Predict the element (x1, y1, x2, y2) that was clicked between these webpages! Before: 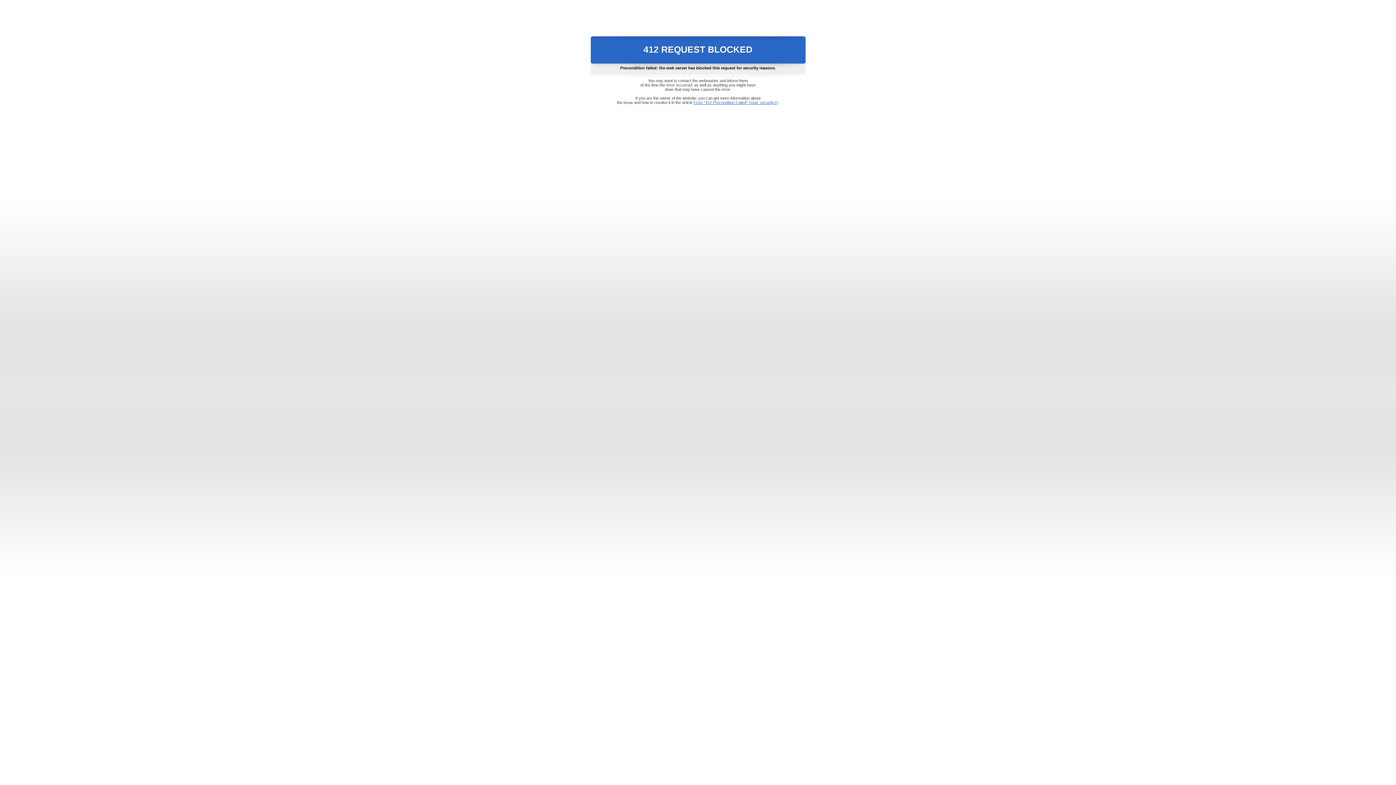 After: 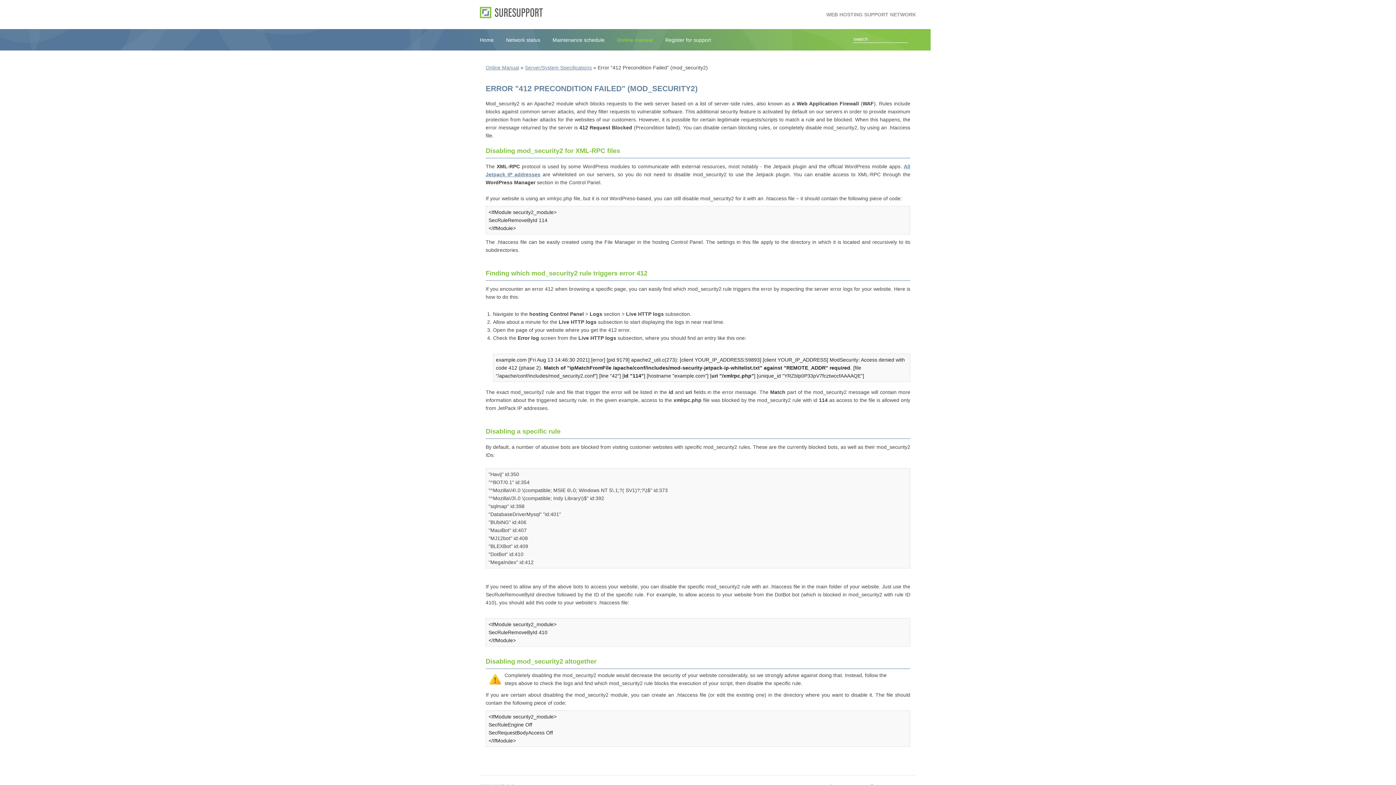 Action: bbox: (693, 100, 778, 104) label: Error "412 Precondition Failed" (mod_security2)